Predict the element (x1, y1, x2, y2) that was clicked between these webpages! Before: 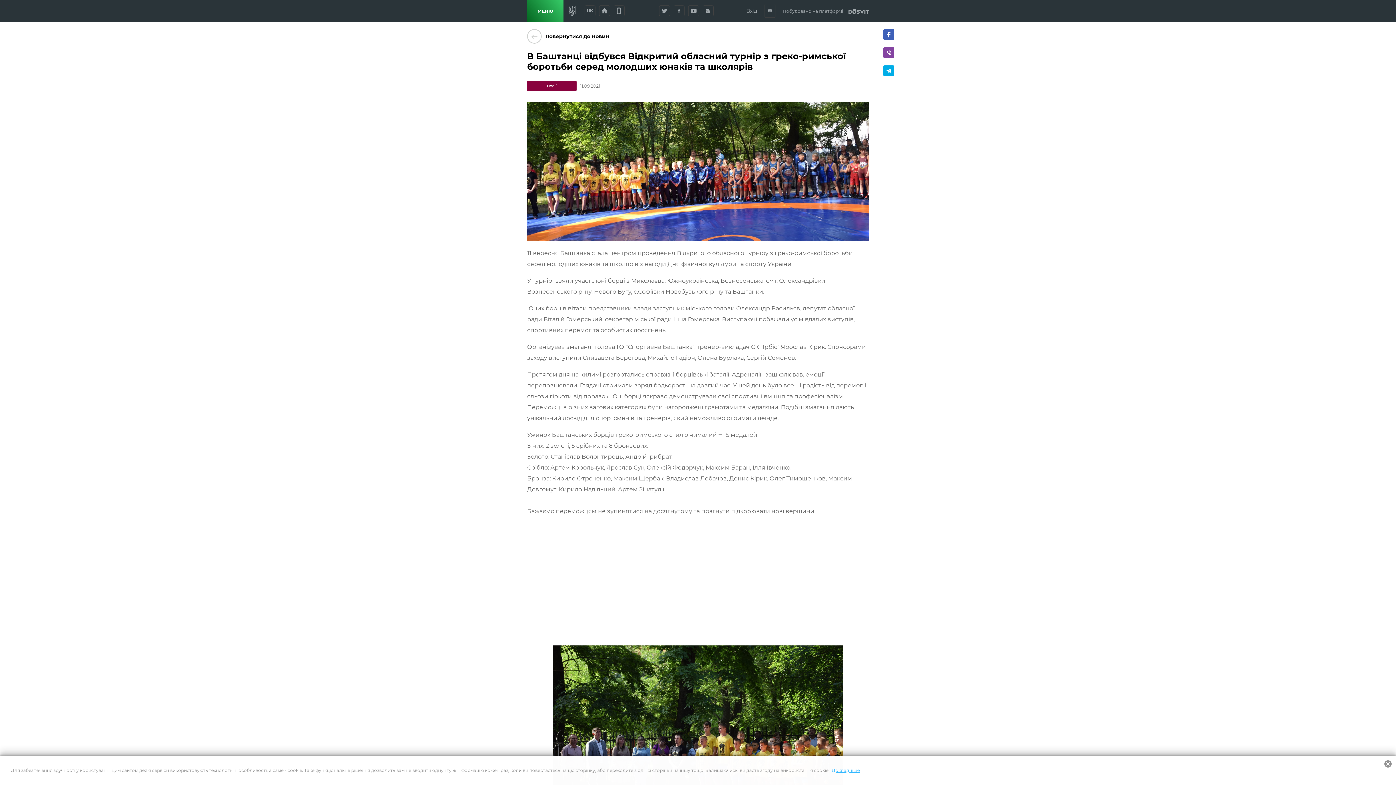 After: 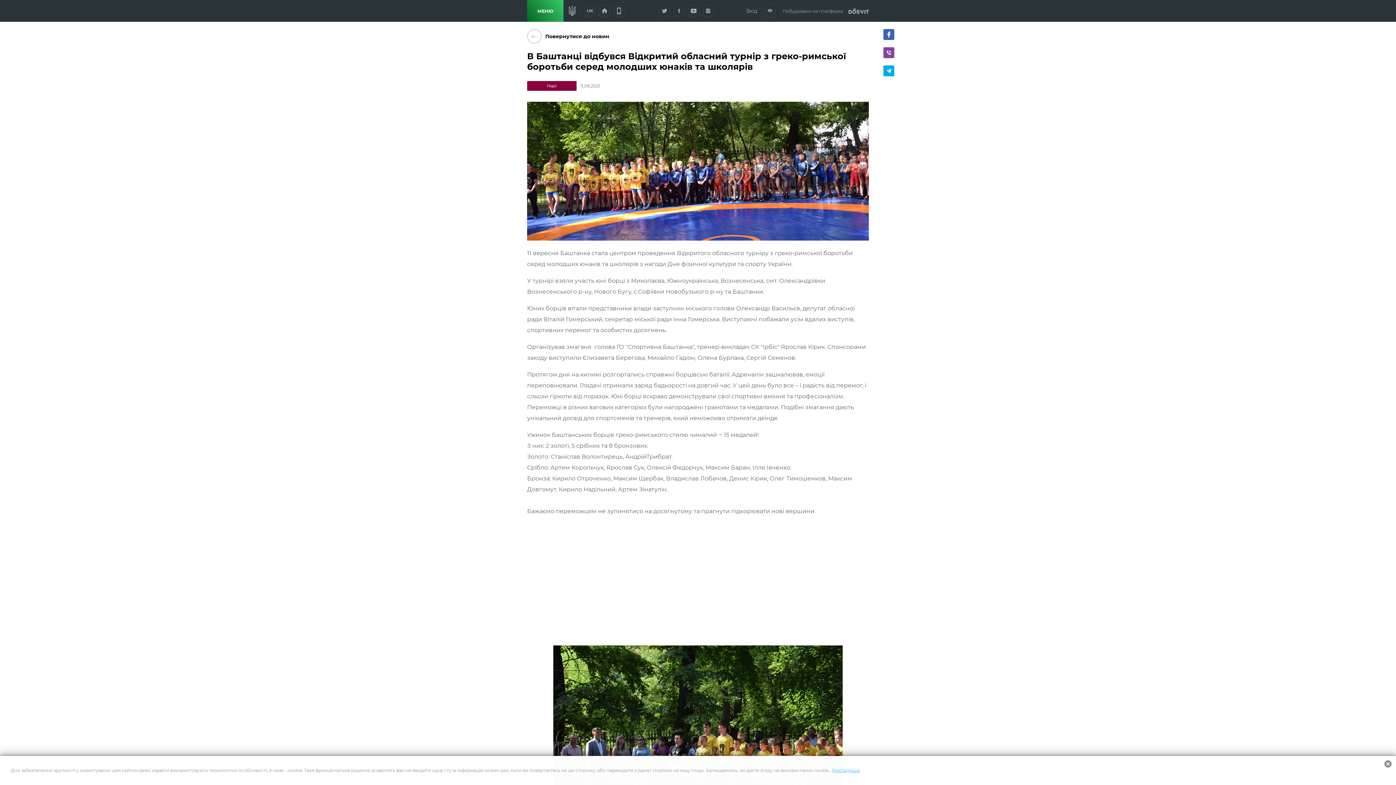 Action: label: Докладніше bbox: (832, 768, 860, 773)